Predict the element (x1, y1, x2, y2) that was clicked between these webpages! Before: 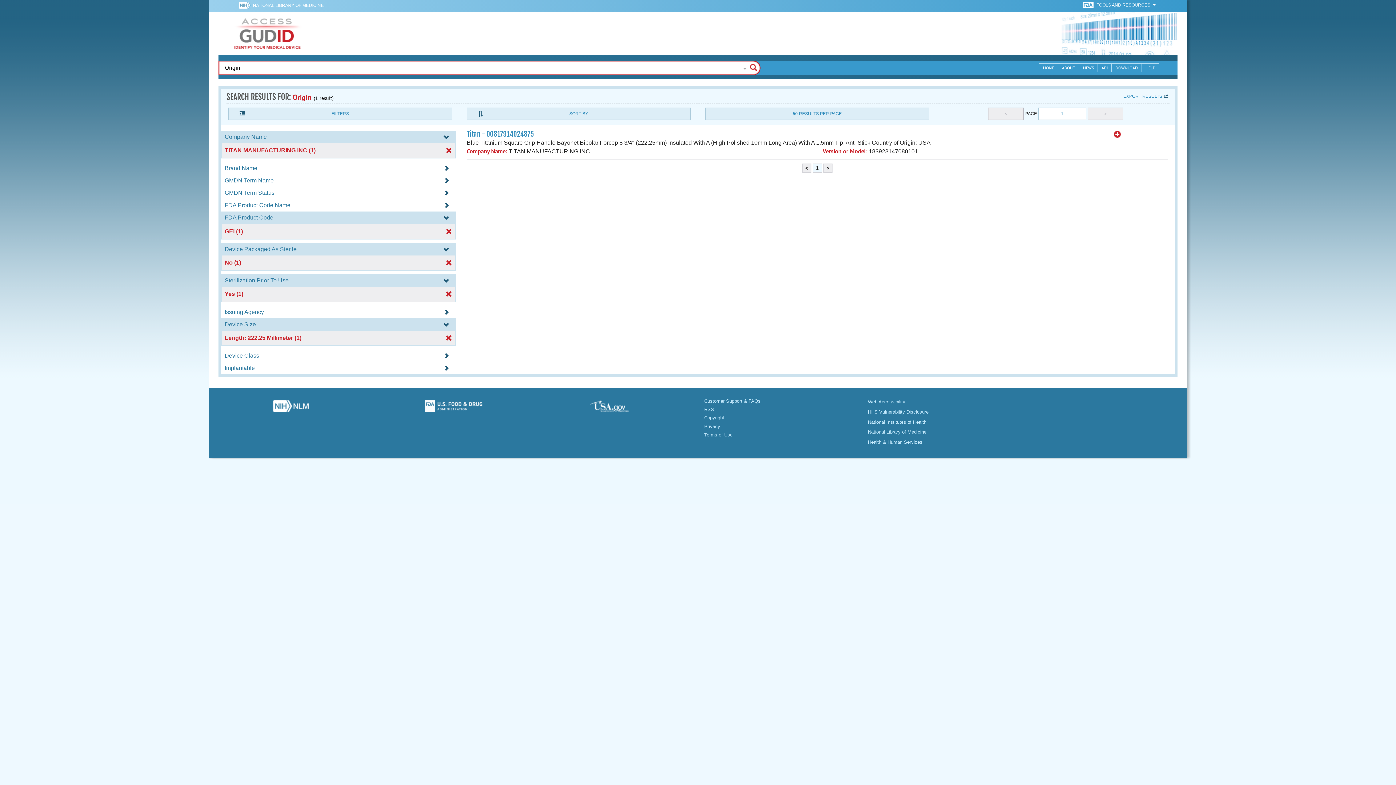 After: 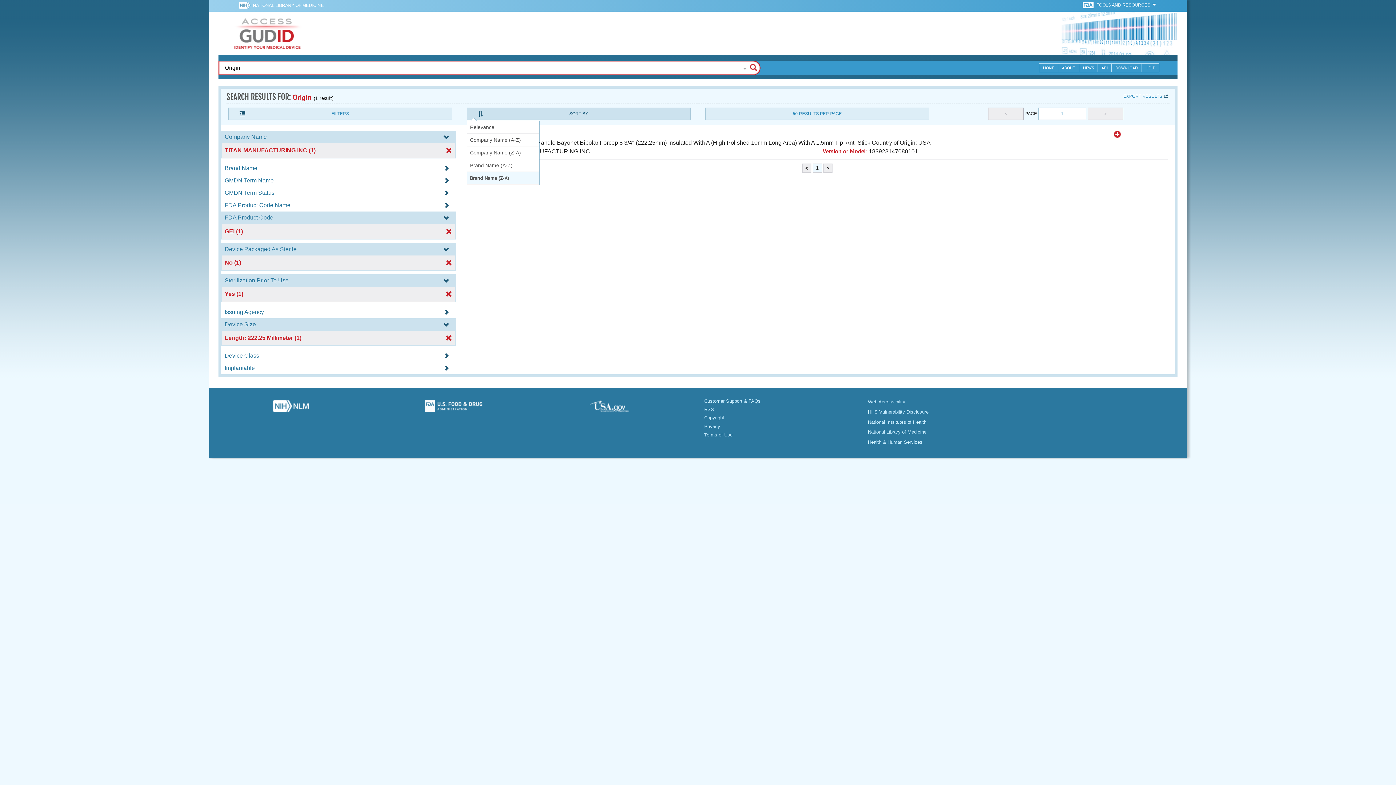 Action: bbox: (466, 107, 690, 120) label: SORT BY